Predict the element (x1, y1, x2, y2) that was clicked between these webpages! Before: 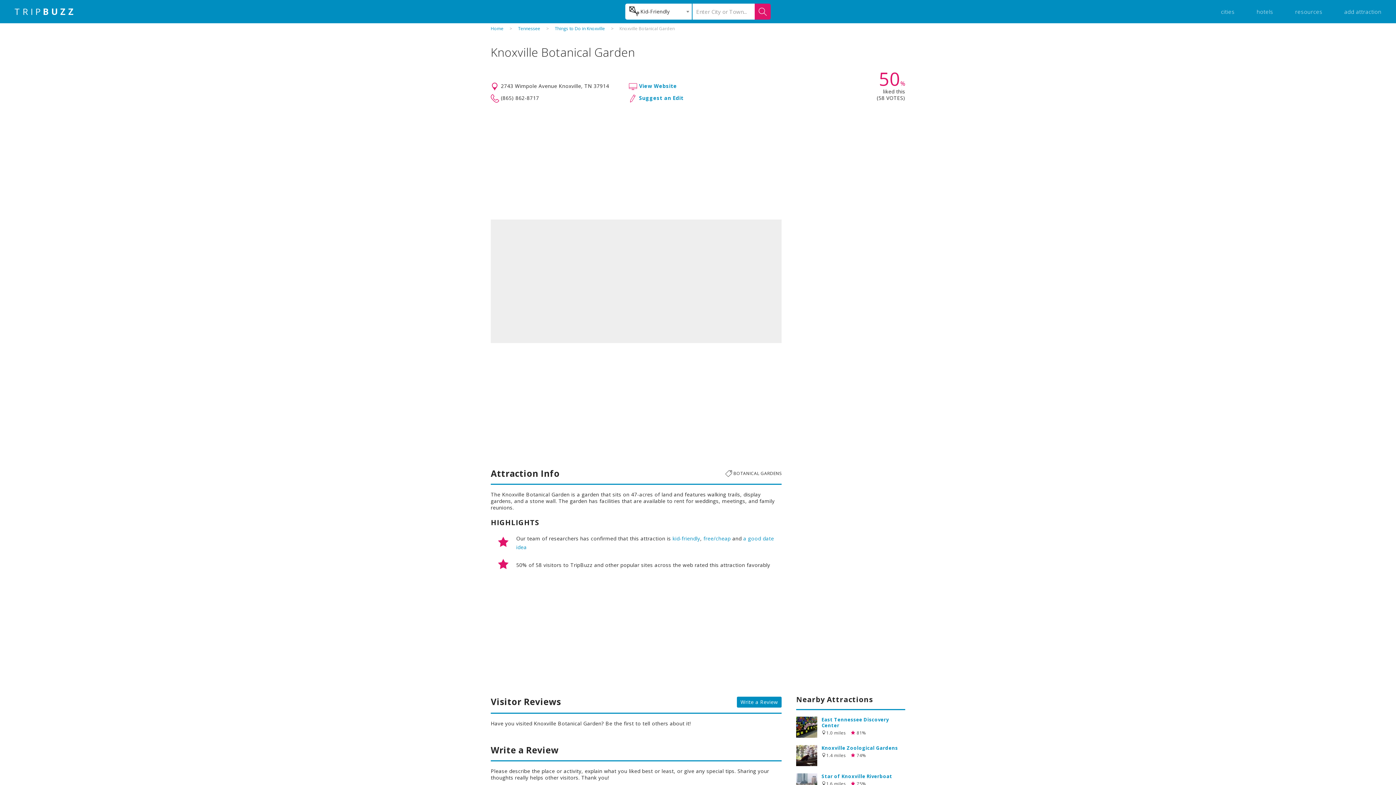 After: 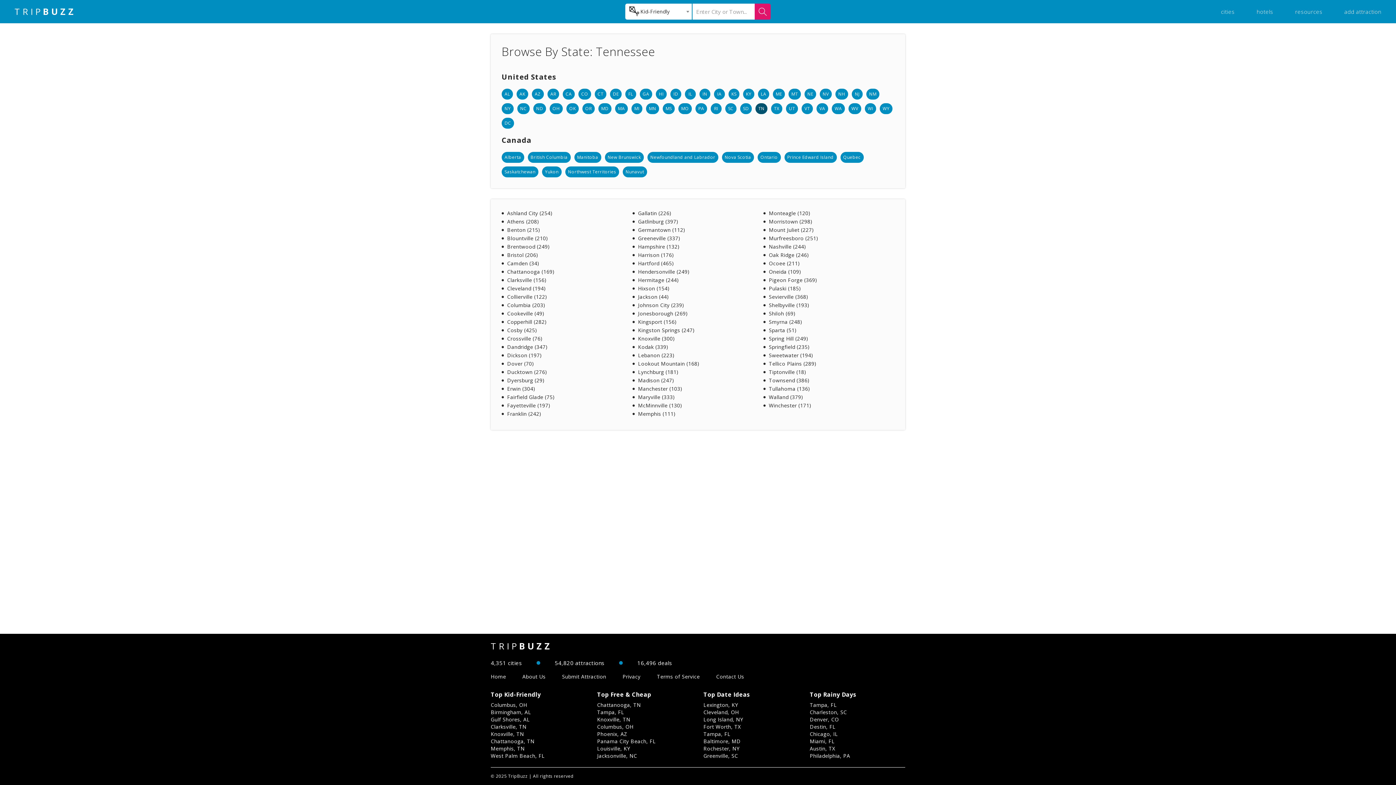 Action: bbox: (518, 25, 540, 31) label: Tennessee